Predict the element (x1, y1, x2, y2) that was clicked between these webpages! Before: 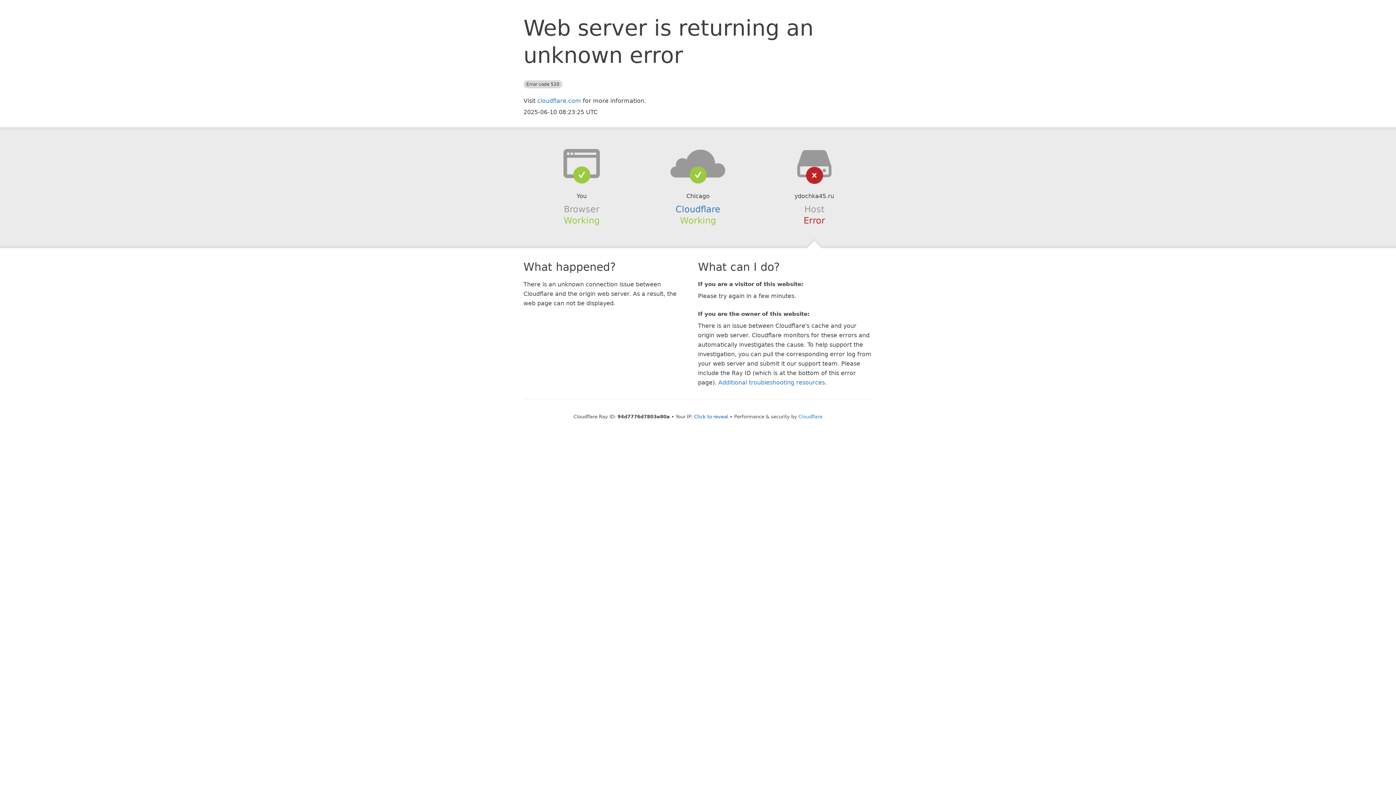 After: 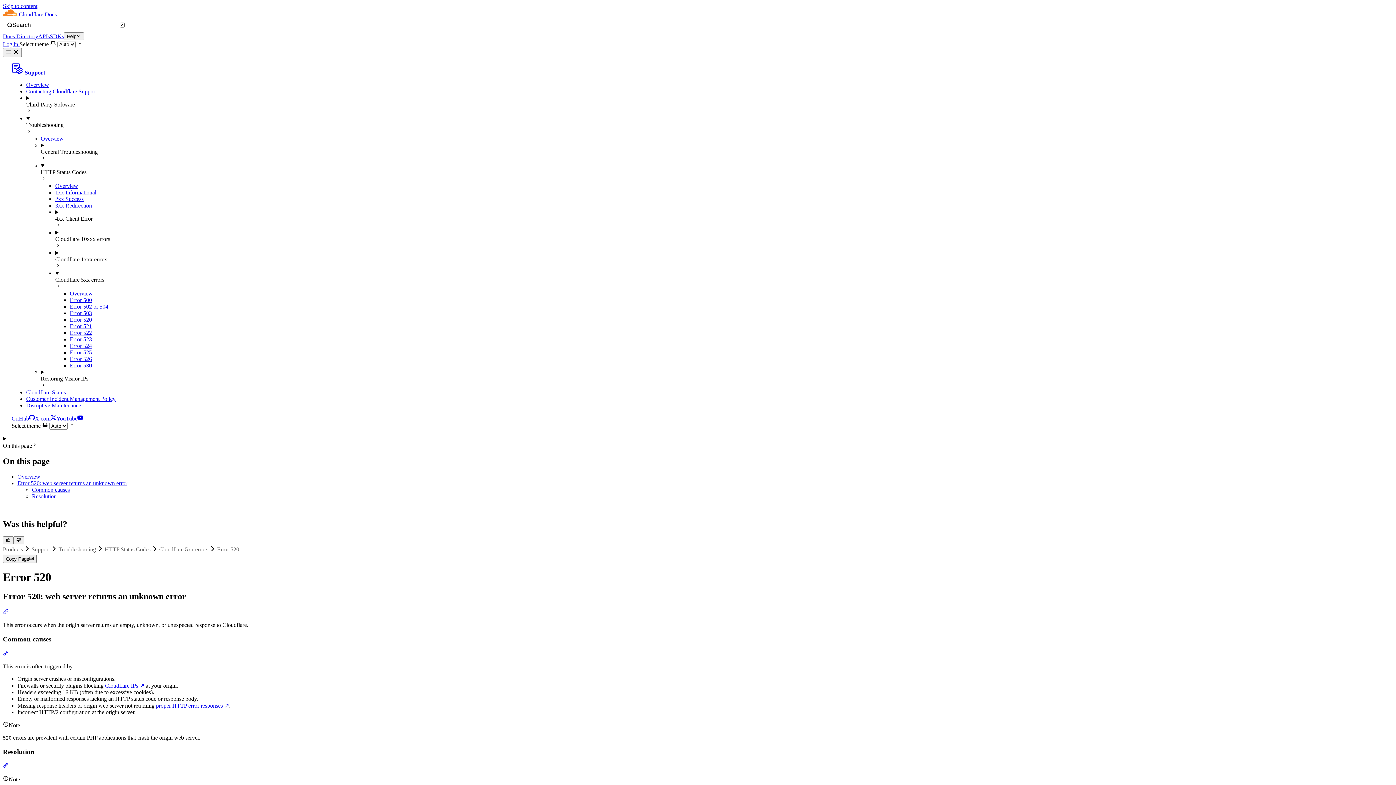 Action: bbox: (718, 379, 825, 386) label: Additional troubleshooting resources